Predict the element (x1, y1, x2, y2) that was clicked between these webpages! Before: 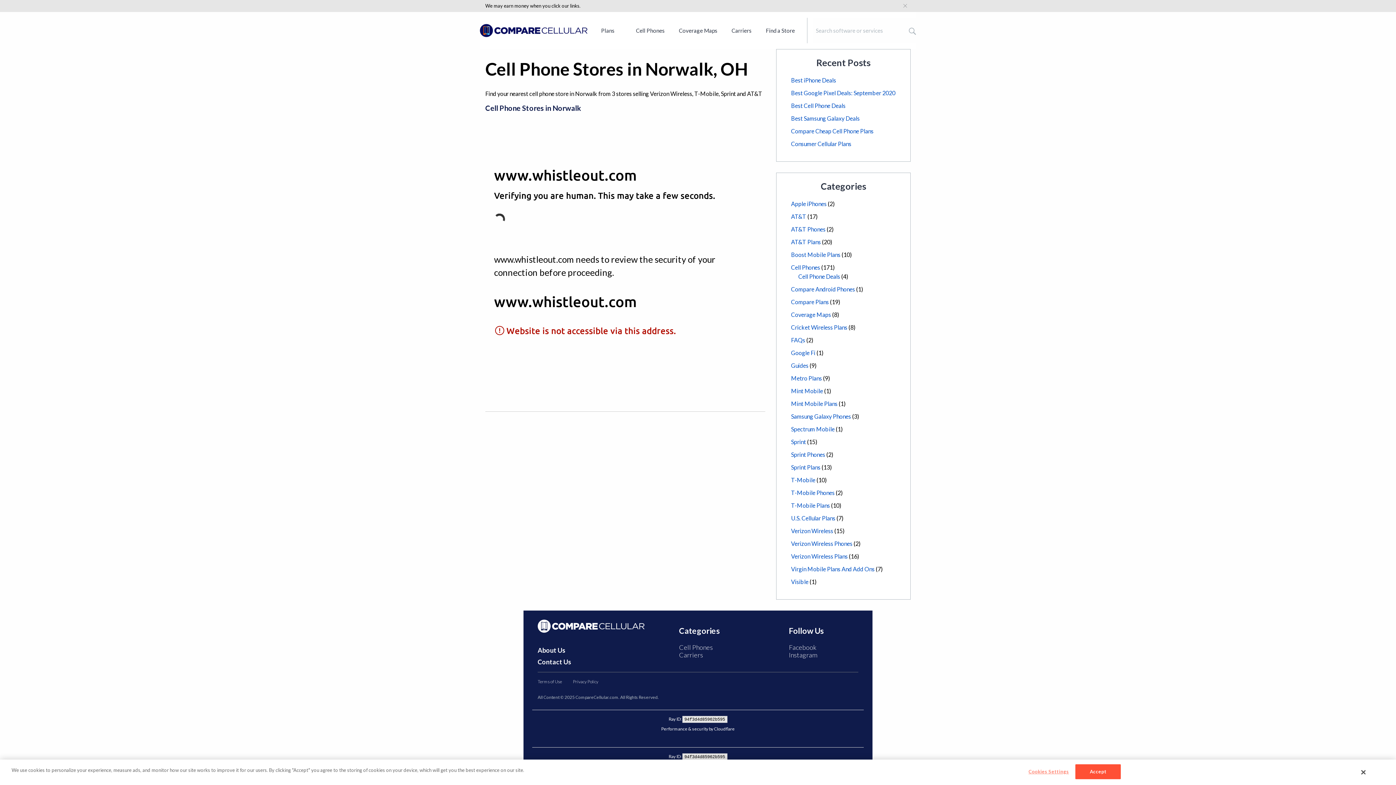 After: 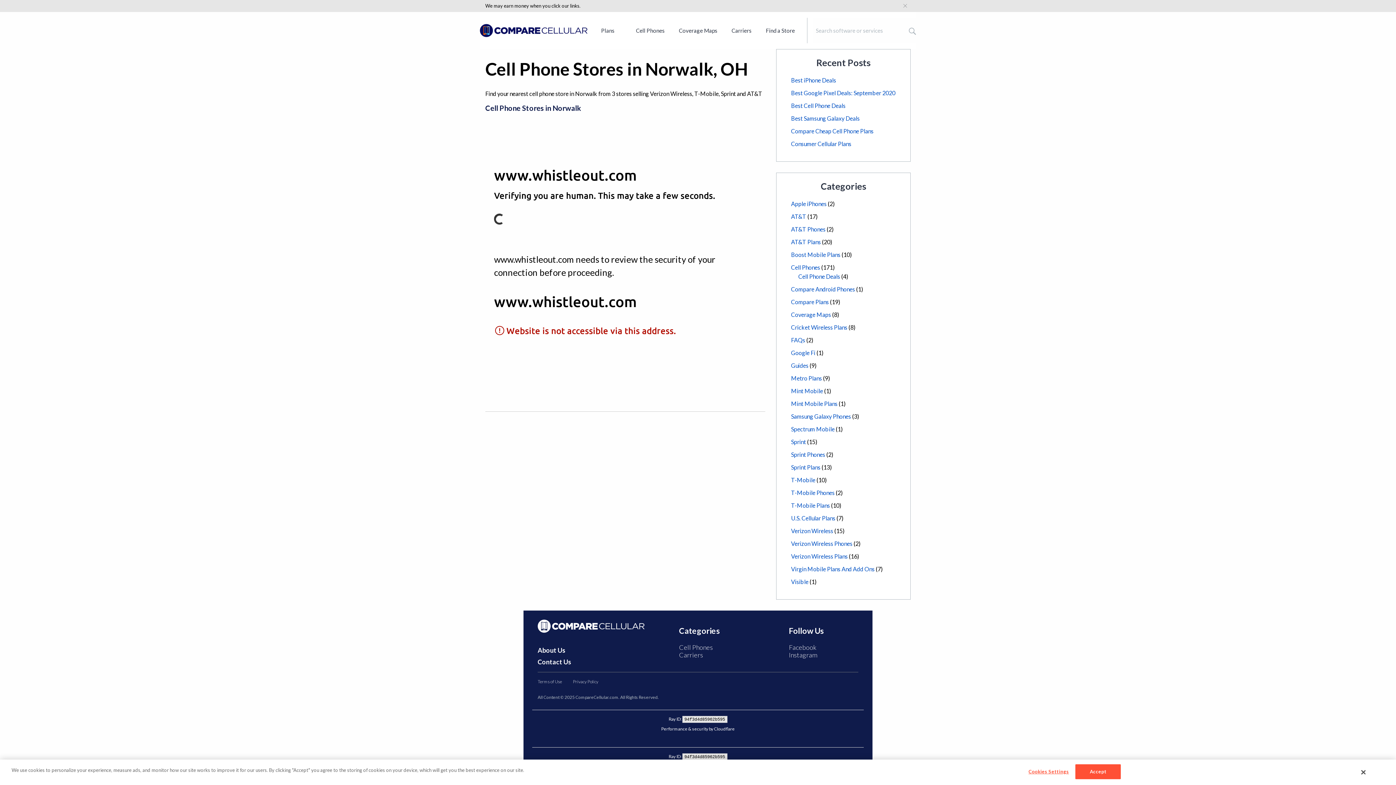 Action: label: Categories bbox: (679, 627, 719, 644)